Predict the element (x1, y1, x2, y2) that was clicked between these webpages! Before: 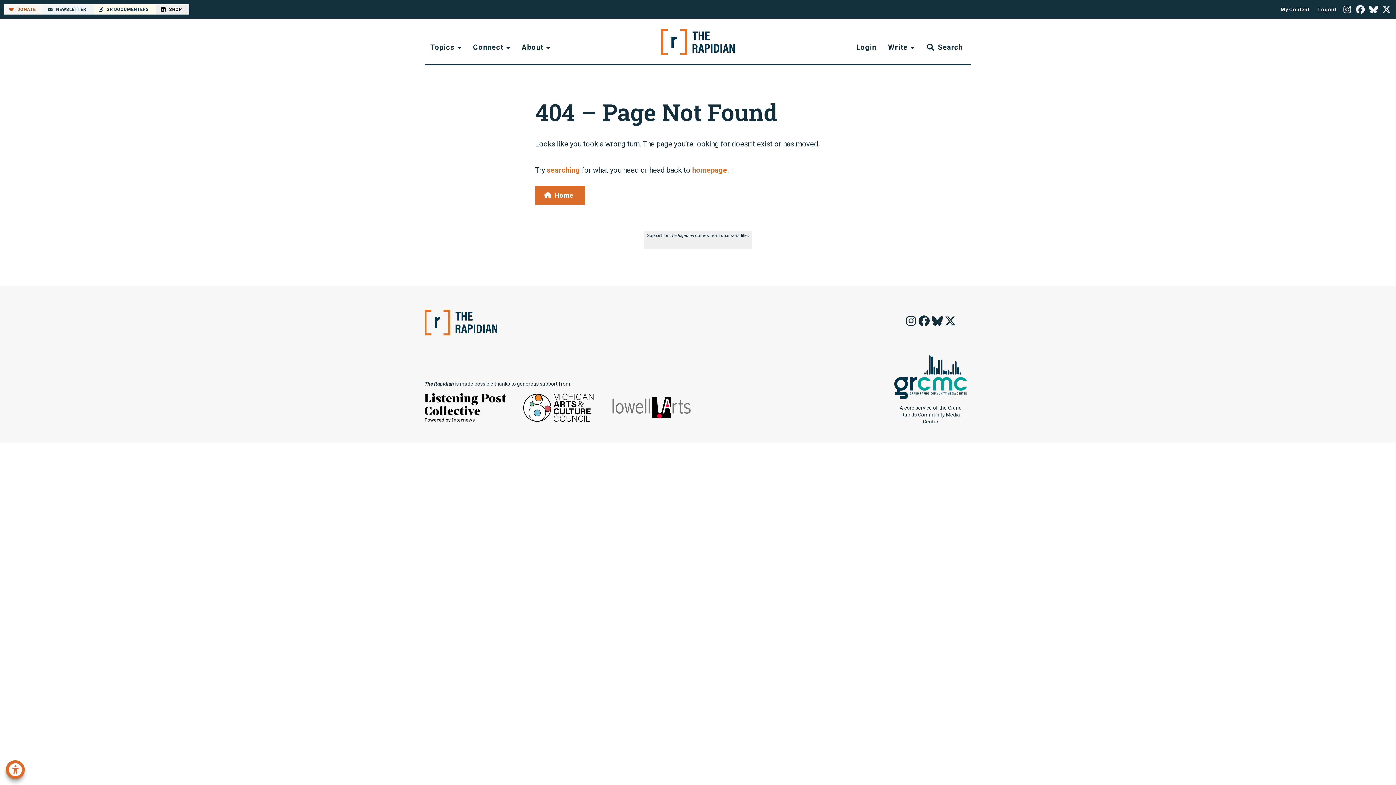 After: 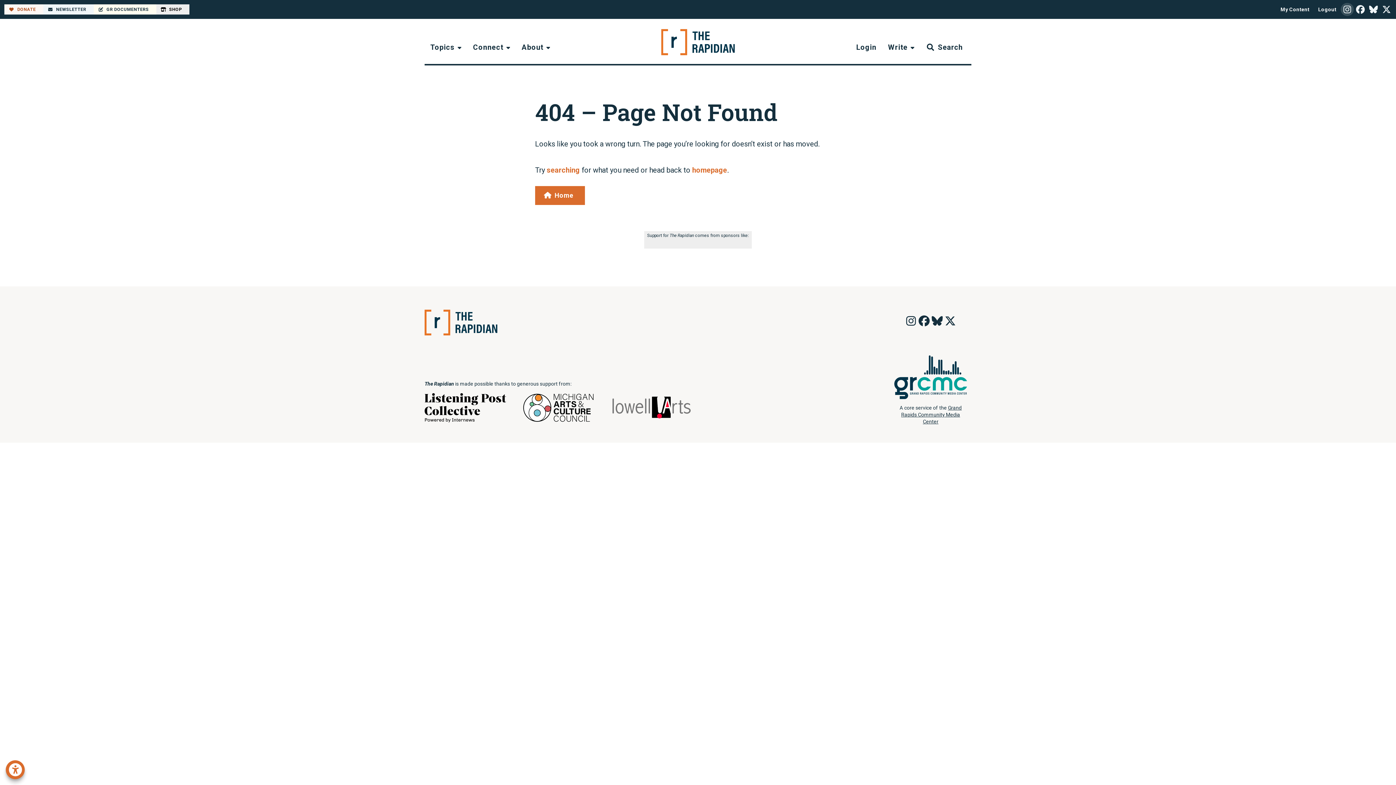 Action: bbox: (1341, 2, 1354, 16) label: The Rapidian on Instagram